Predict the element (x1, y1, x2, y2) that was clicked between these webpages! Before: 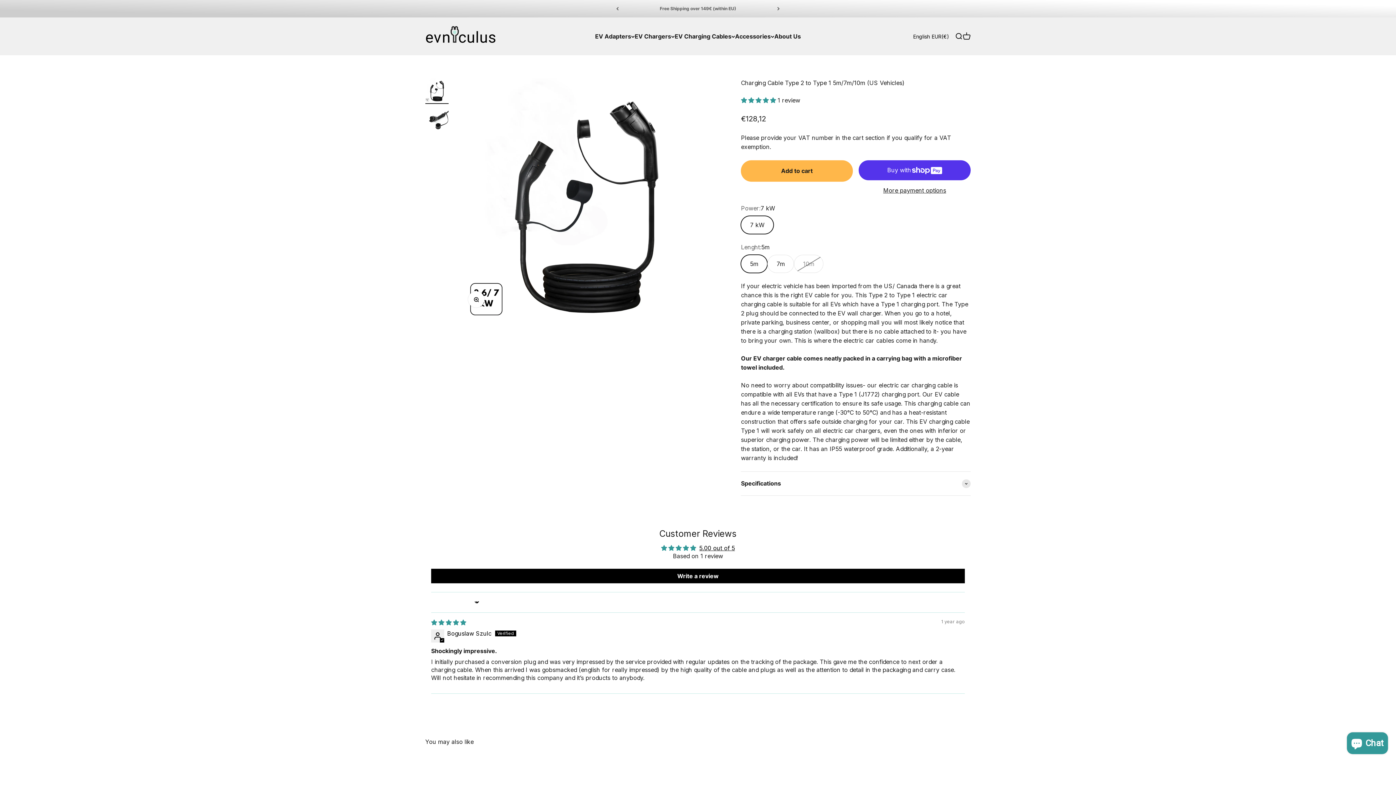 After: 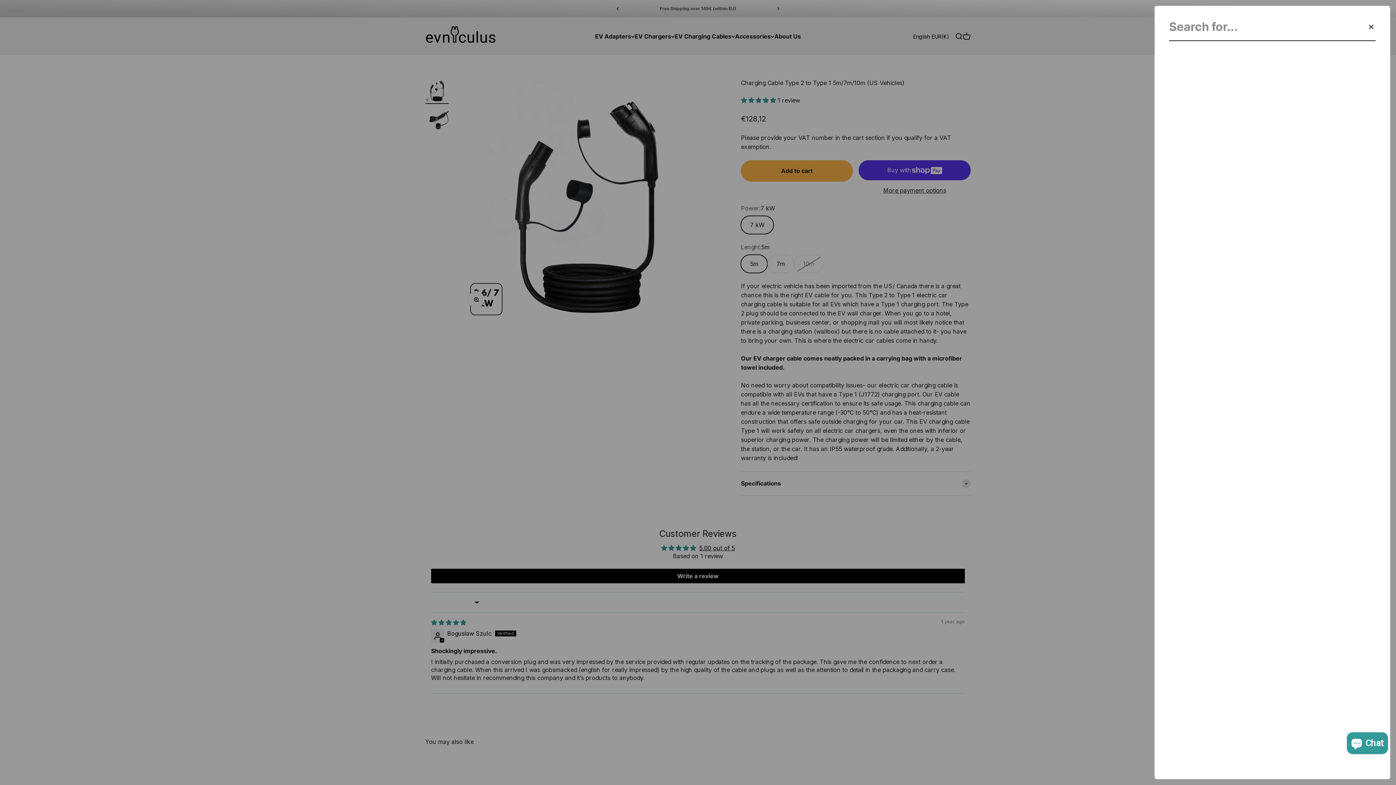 Action: bbox: (954, 32, 962, 40) label: Search